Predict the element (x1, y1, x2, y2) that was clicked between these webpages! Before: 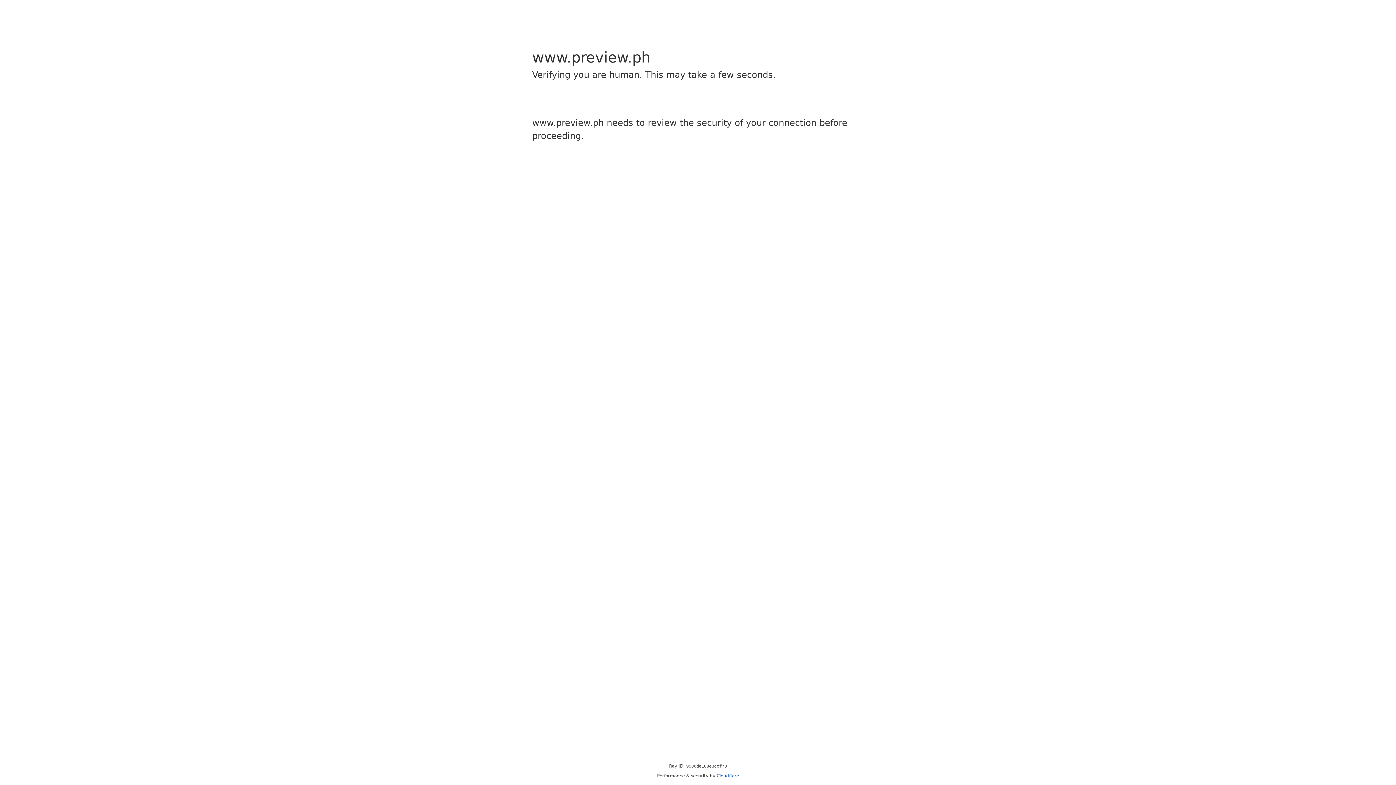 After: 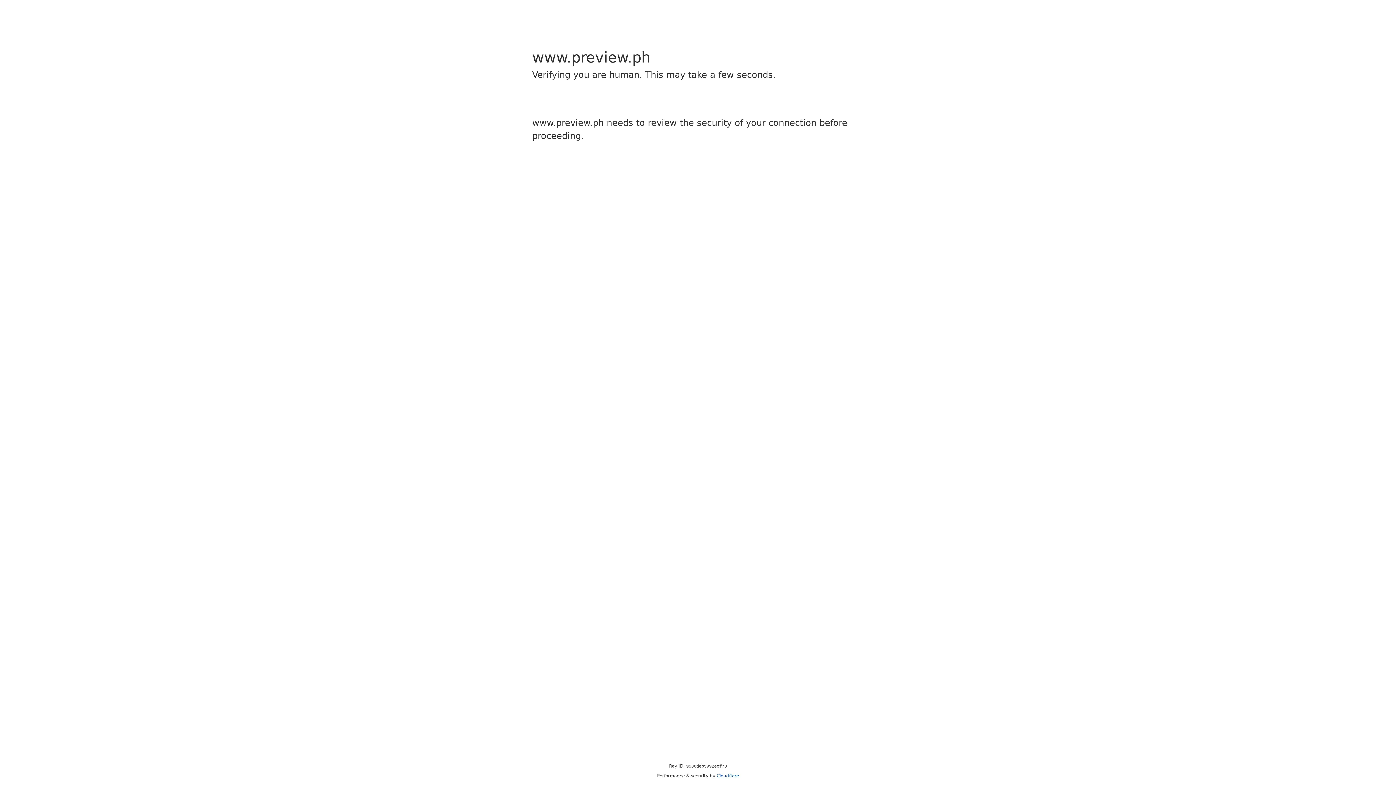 Action: label: Cloudflare bbox: (716, 773, 739, 778)